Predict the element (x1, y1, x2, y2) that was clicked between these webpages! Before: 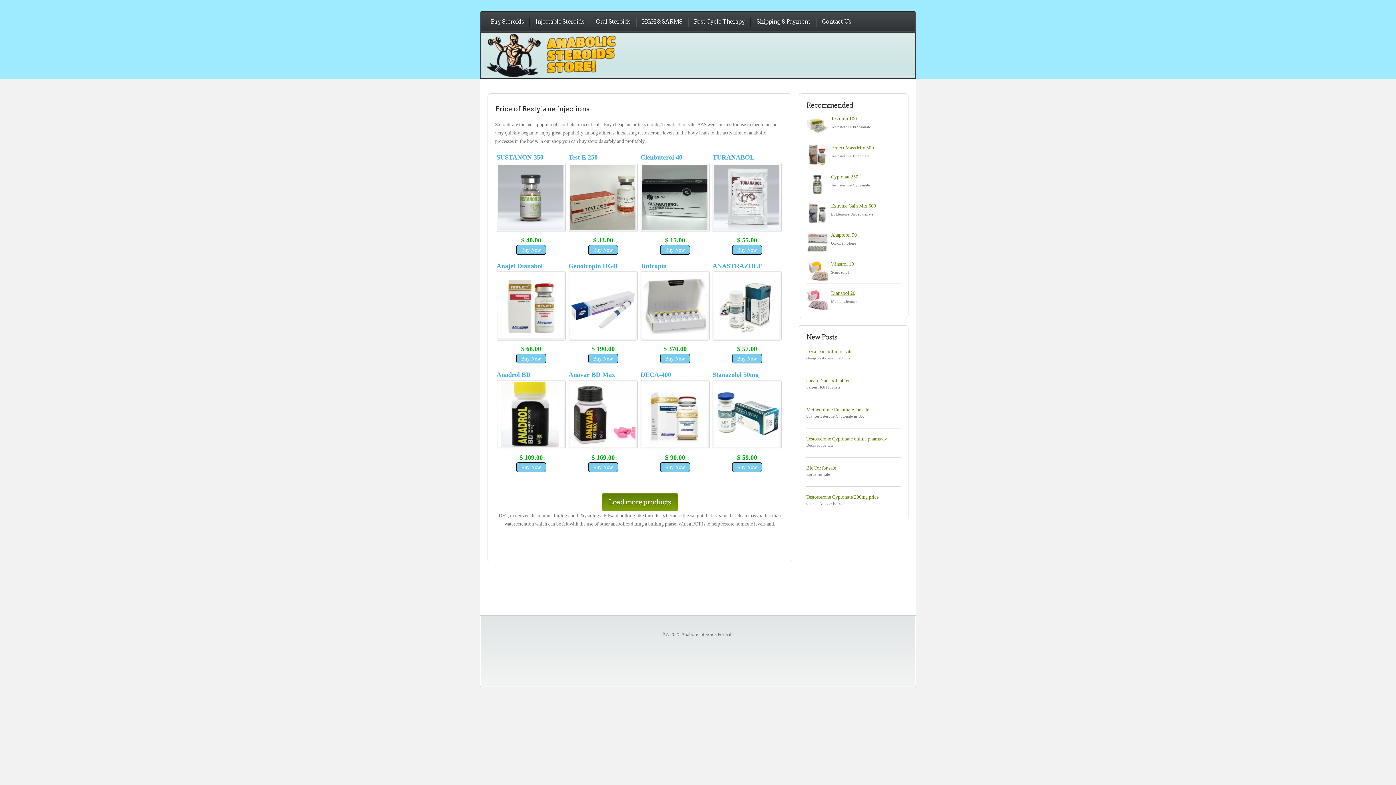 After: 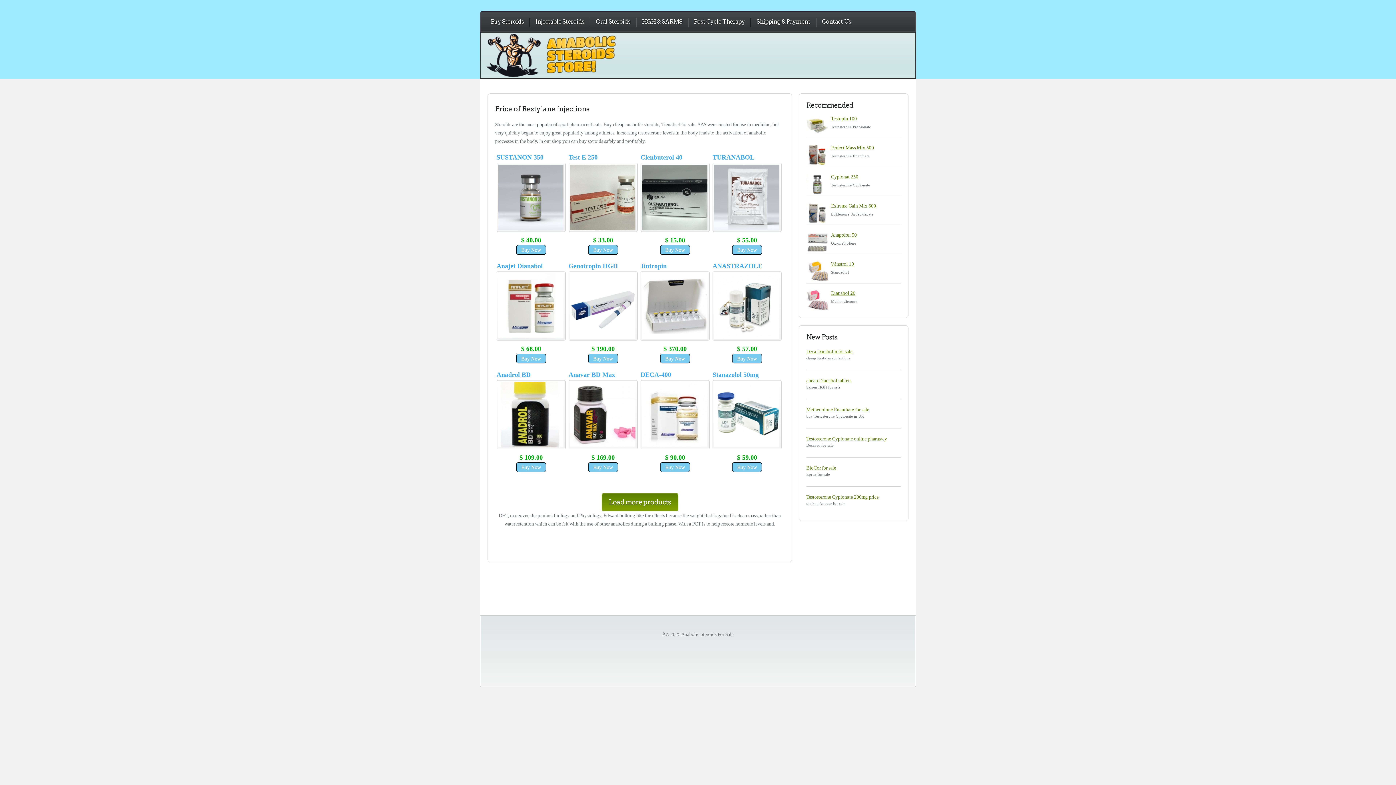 Action: bbox: (642, 18, 682, 25) label: HGH & SARMS